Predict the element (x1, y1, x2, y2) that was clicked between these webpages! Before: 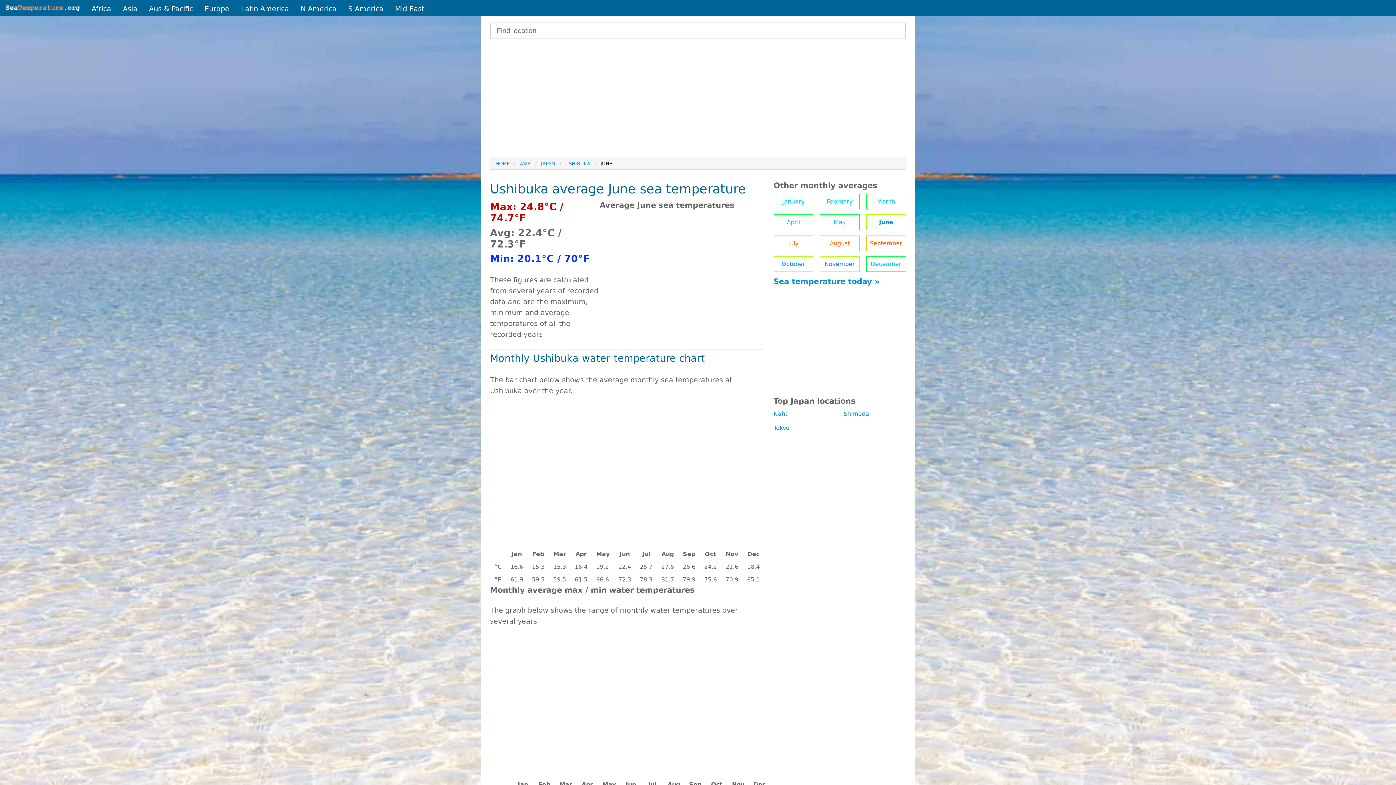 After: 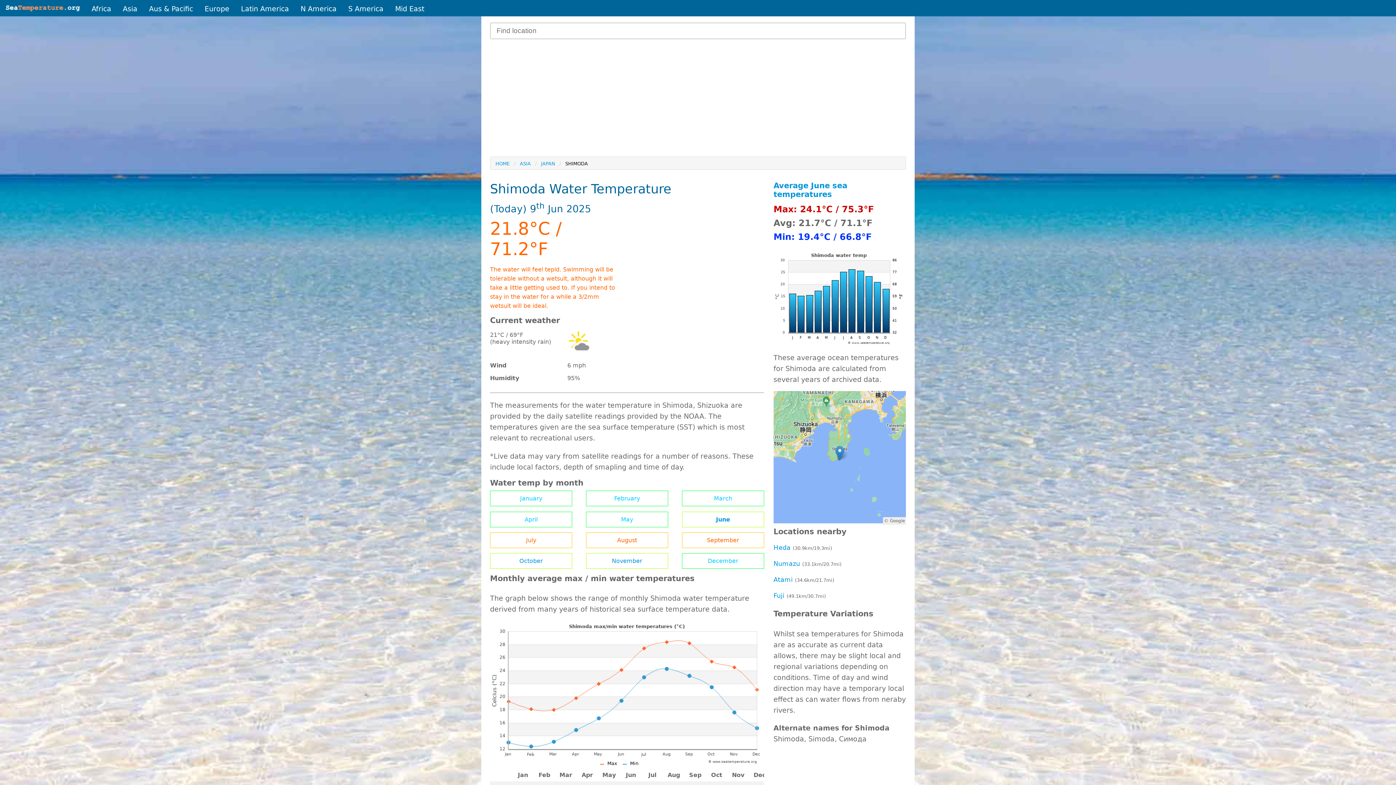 Action: bbox: (843, 410, 869, 417) label: Shimoda